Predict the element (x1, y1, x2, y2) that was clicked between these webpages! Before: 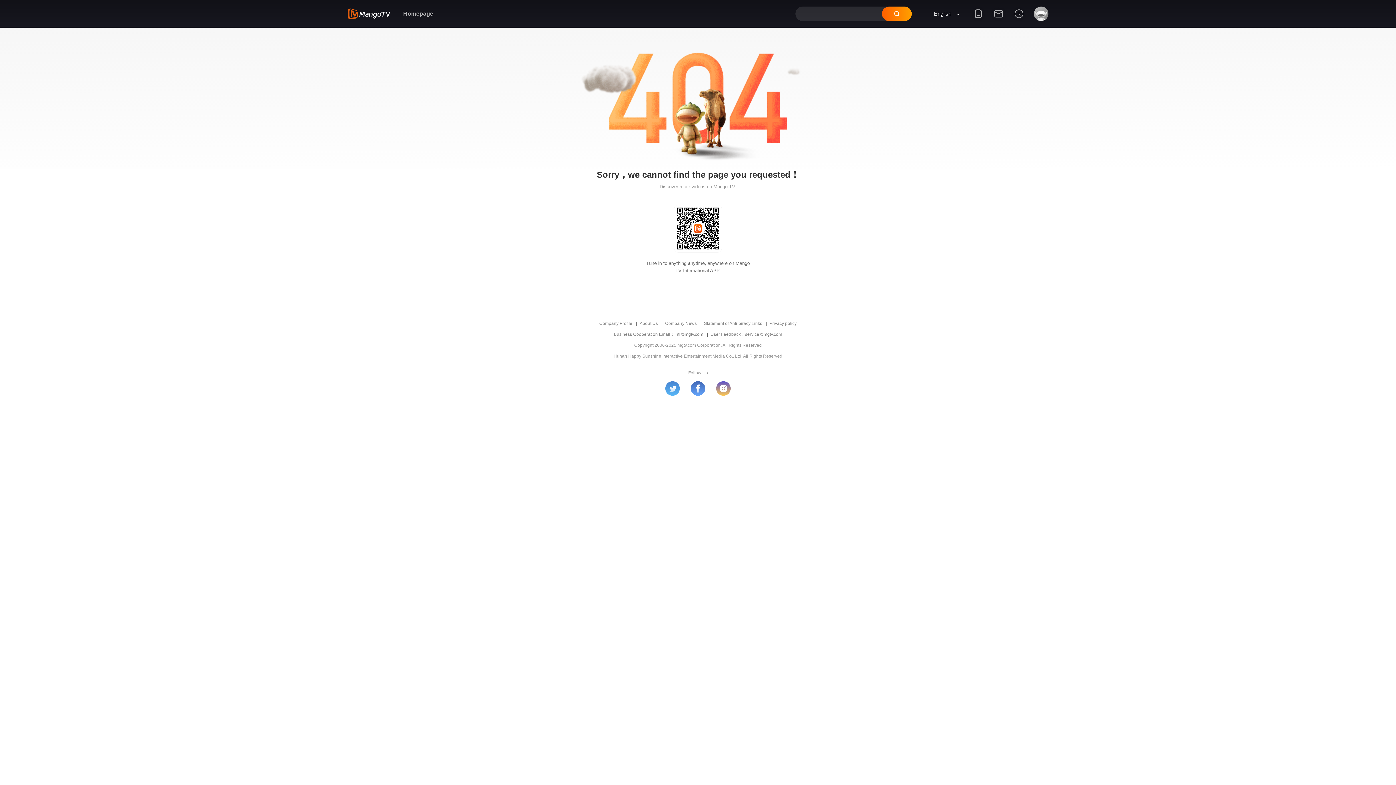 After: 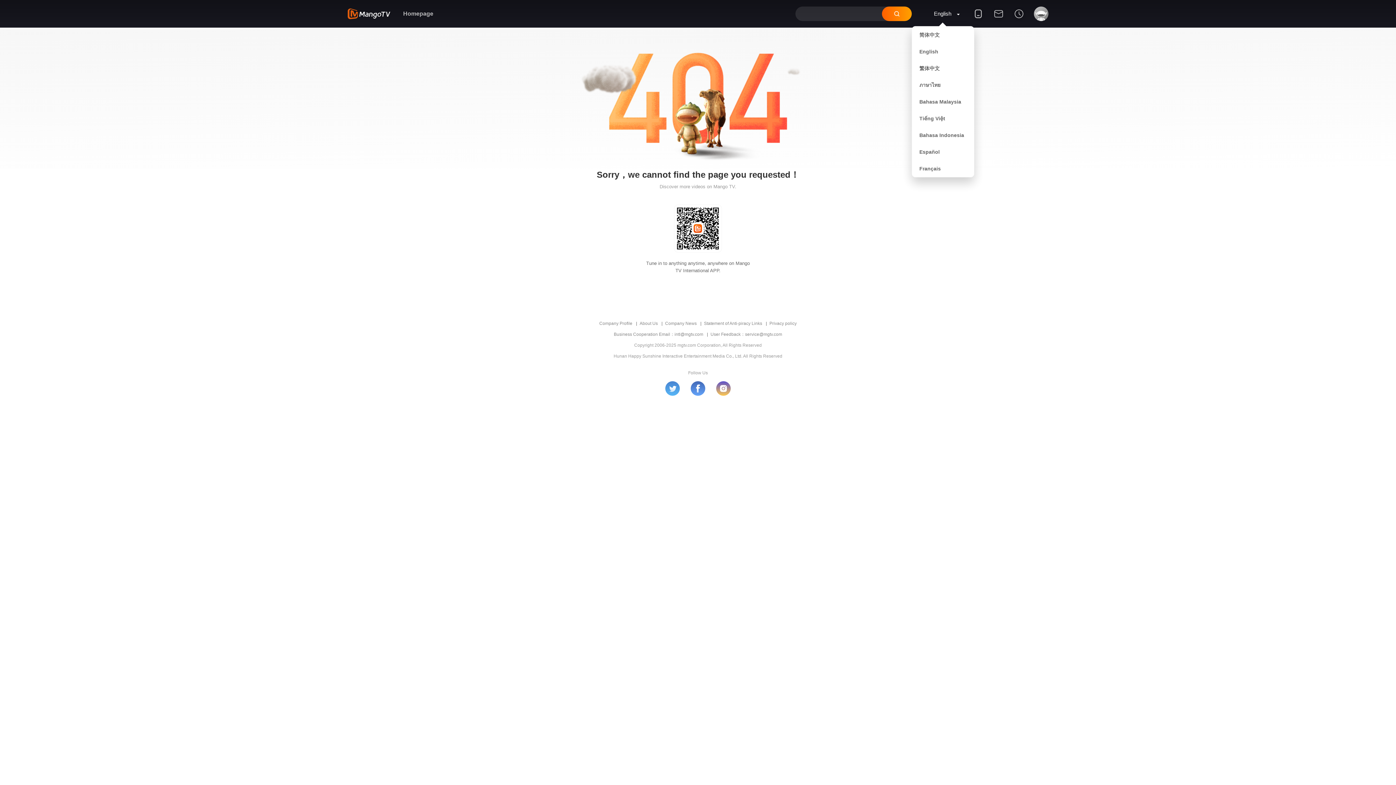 Action: bbox: (930, 10, 955, 17) label: English